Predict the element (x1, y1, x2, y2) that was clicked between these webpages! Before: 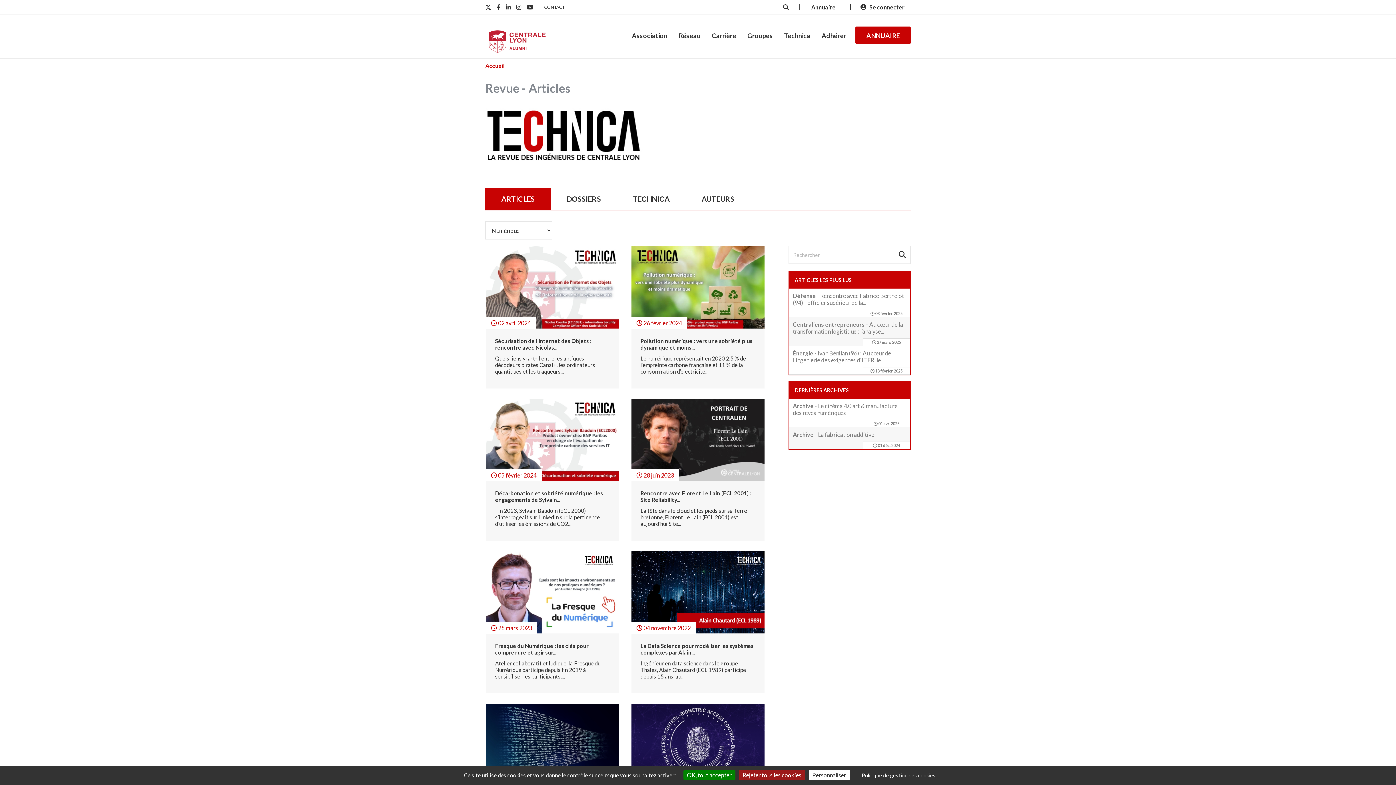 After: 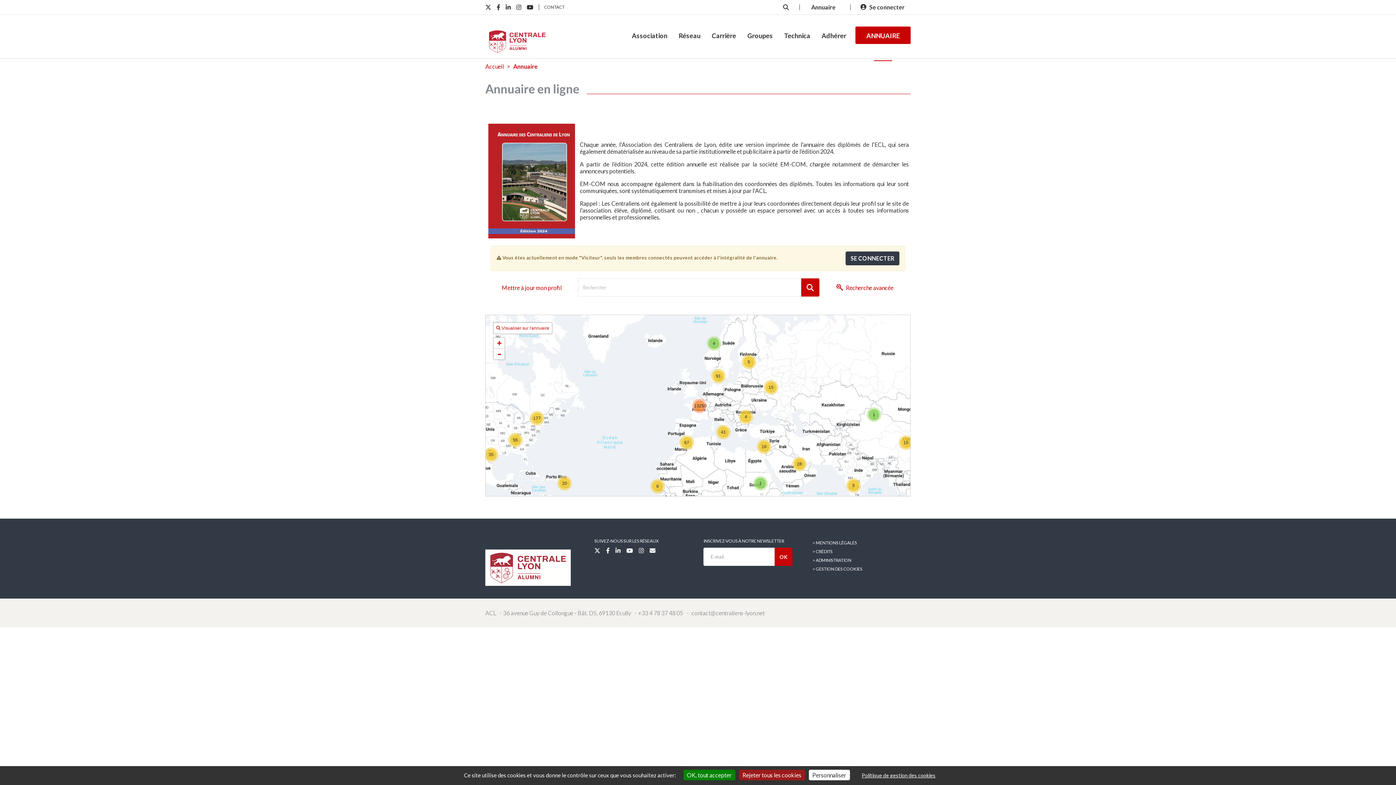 Action: label: ANNUAIRE bbox: (855, 26, 910, 44)